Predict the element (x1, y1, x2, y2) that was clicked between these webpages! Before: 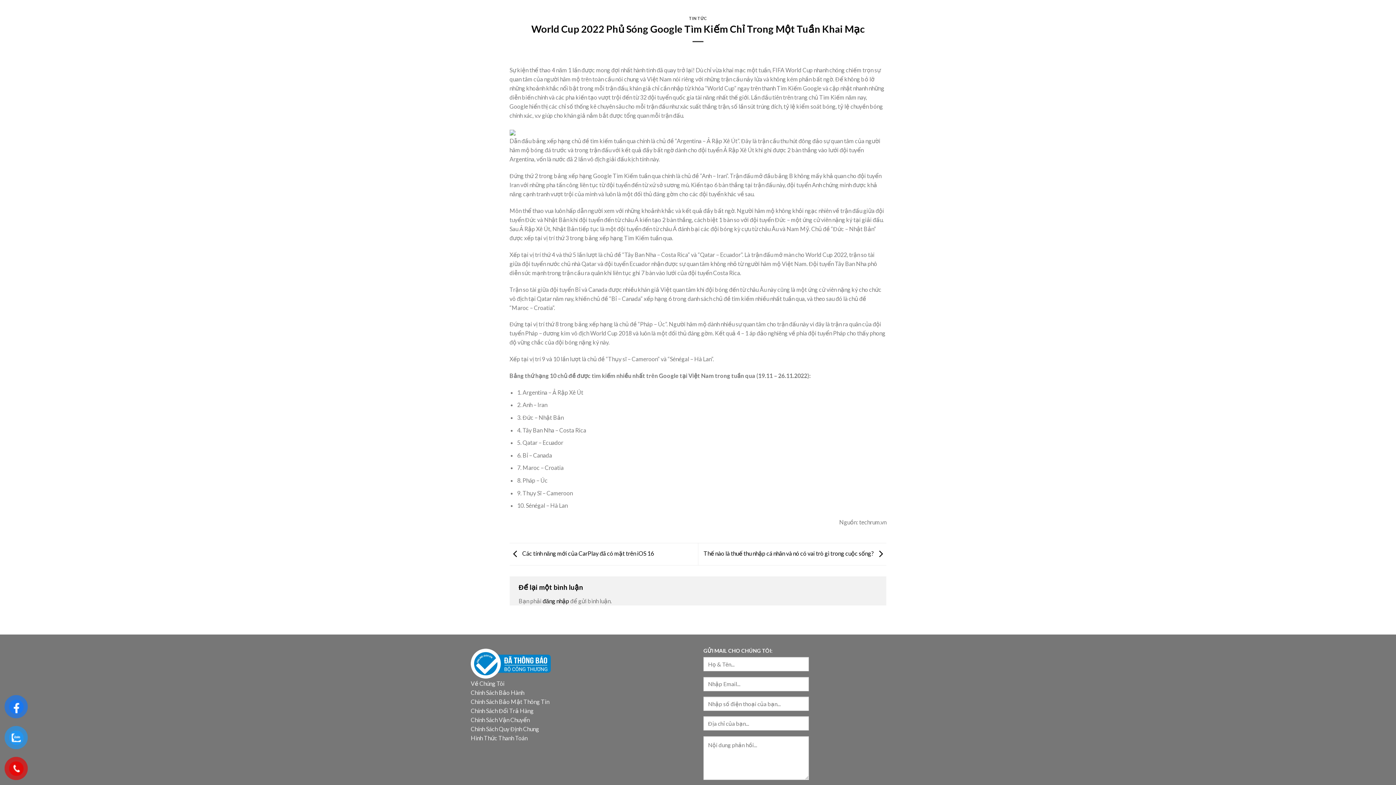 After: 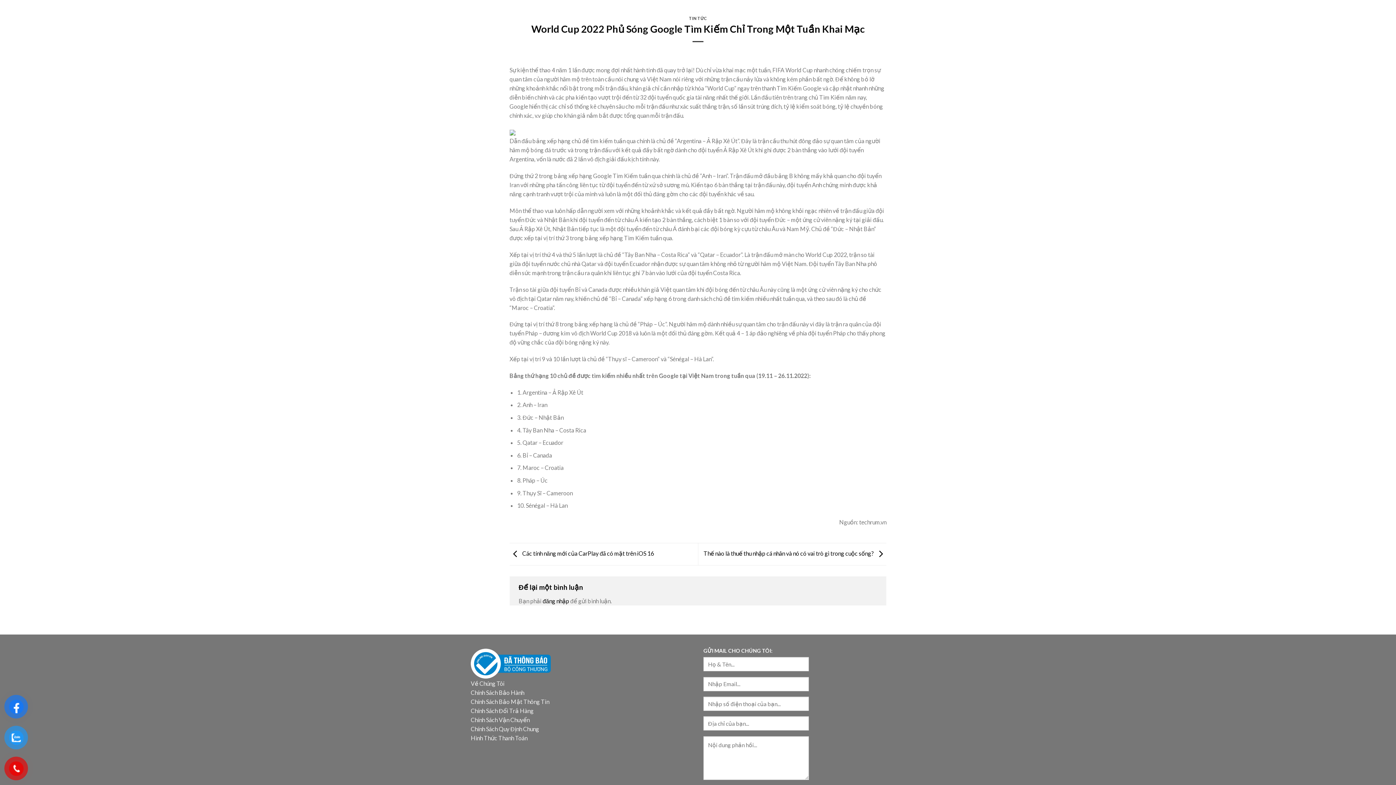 Action: bbox: (470, 649, 550, 679)